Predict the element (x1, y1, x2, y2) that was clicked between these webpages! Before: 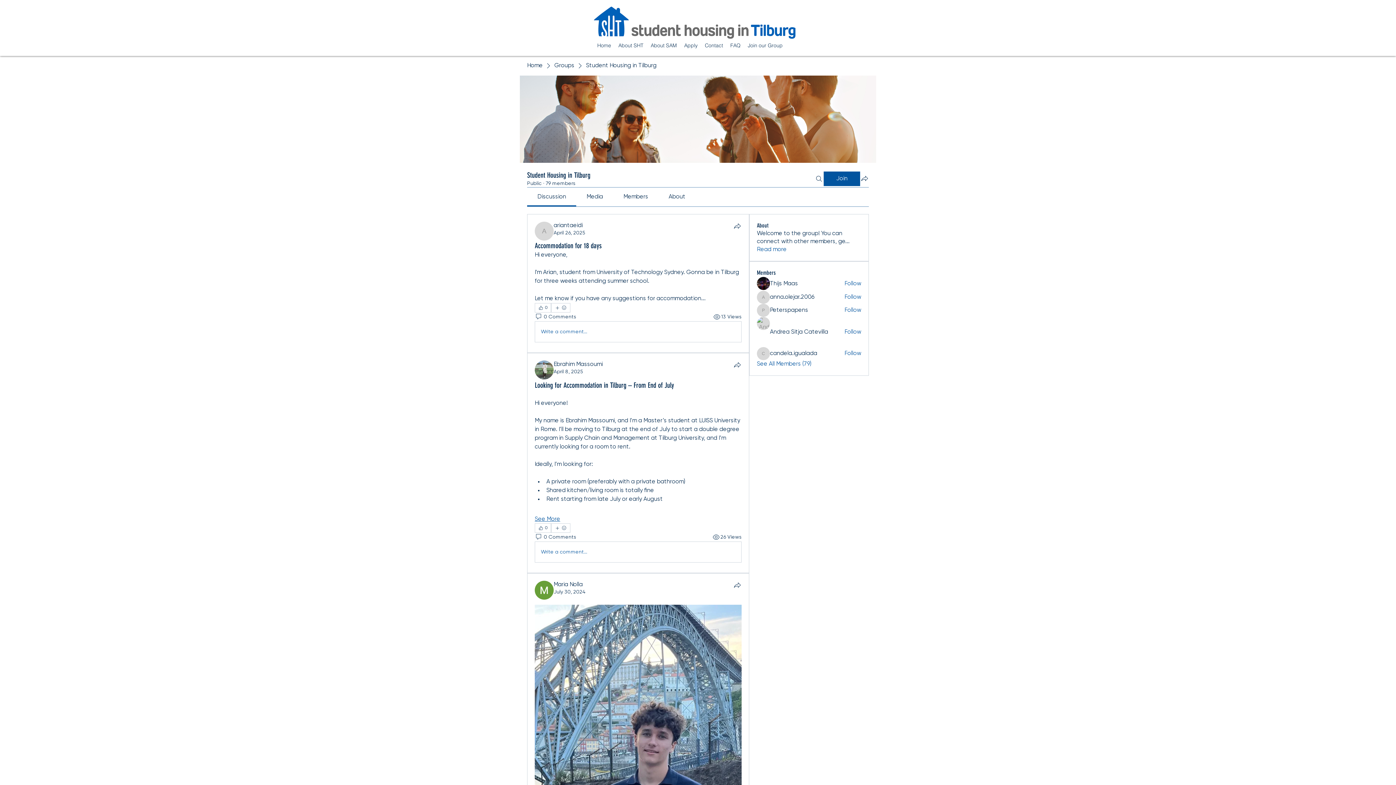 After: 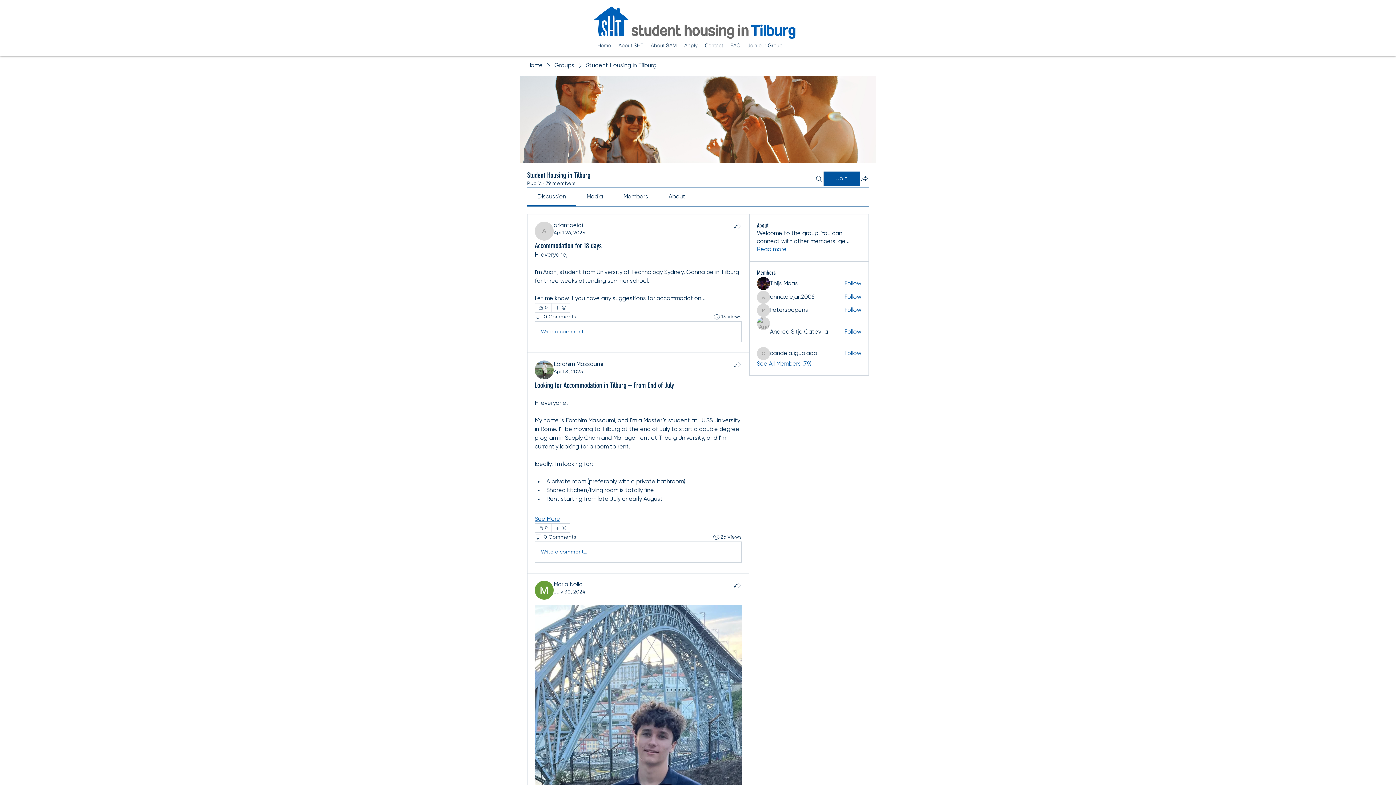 Action: label: Follow bbox: (844, 328, 861, 336)